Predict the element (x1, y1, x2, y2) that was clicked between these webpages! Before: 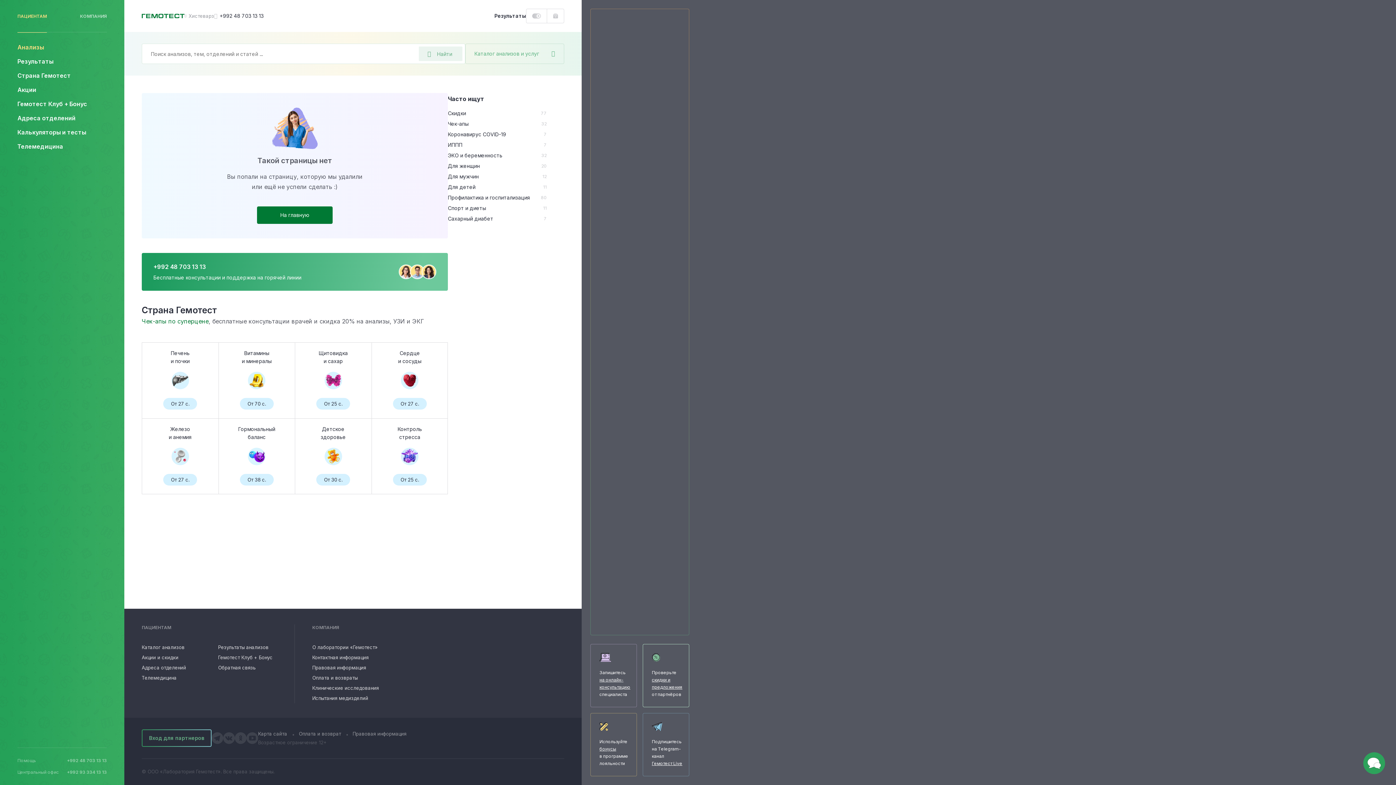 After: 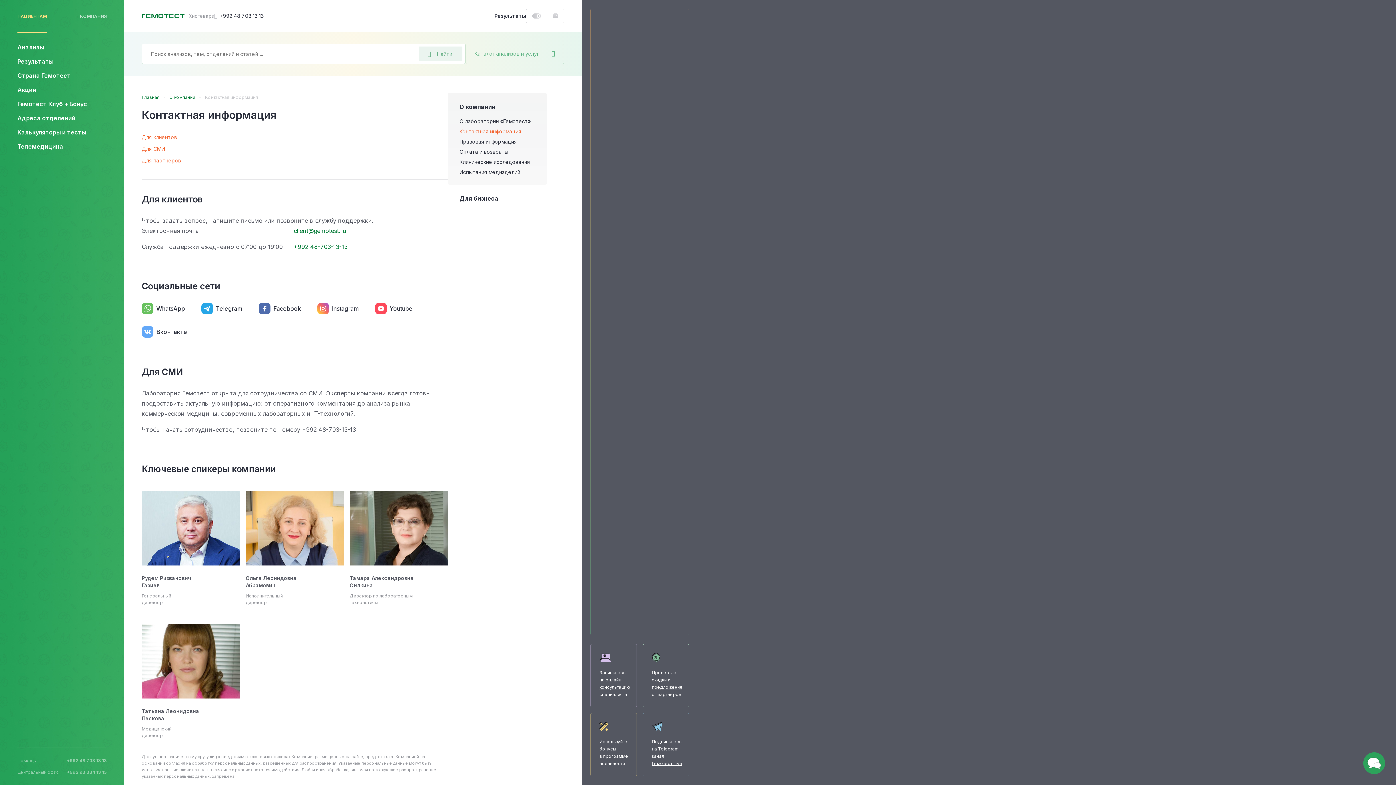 Action: label: Контактная информация bbox: (312, 652, 378, 662)